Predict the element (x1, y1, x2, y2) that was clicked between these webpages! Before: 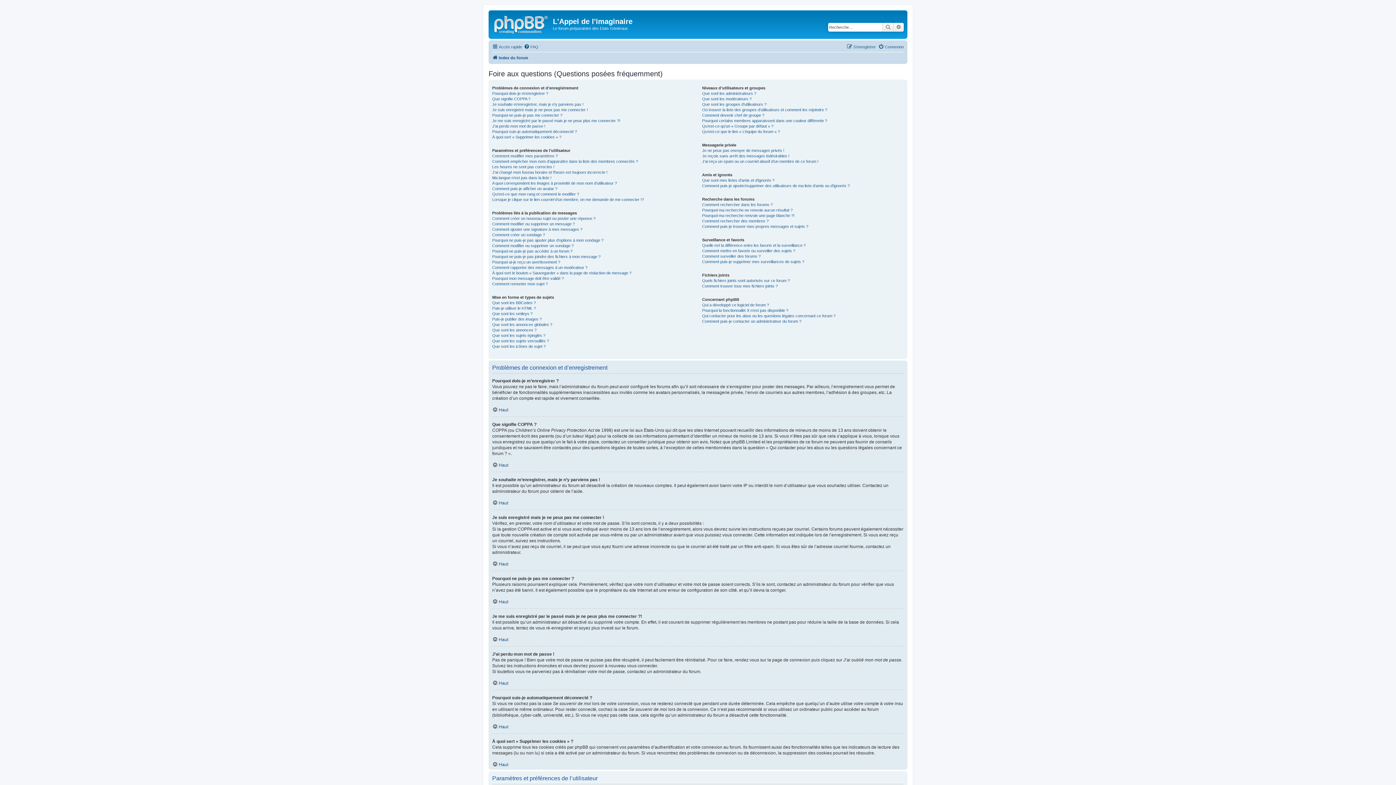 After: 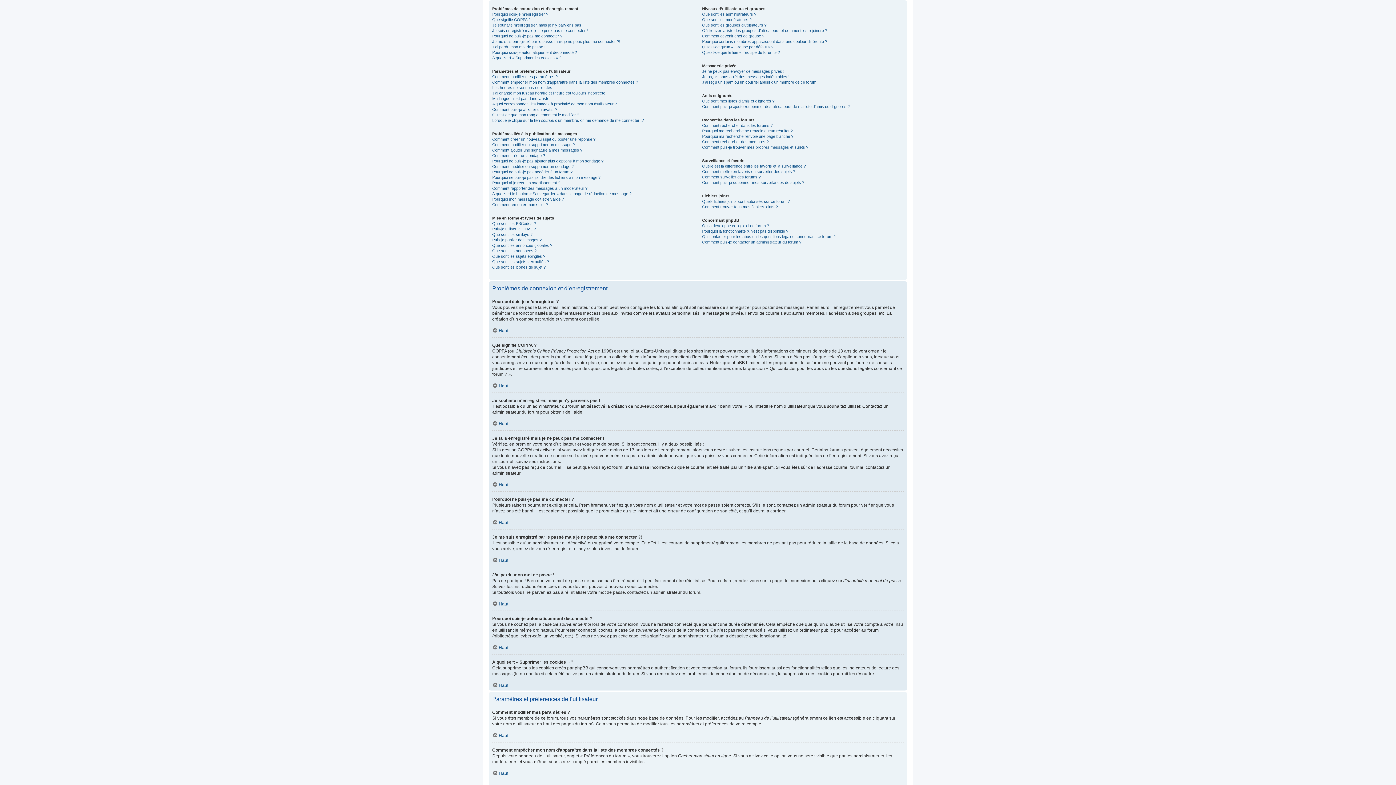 Action: label: Haut bbox: (492, 636, 508, 642)